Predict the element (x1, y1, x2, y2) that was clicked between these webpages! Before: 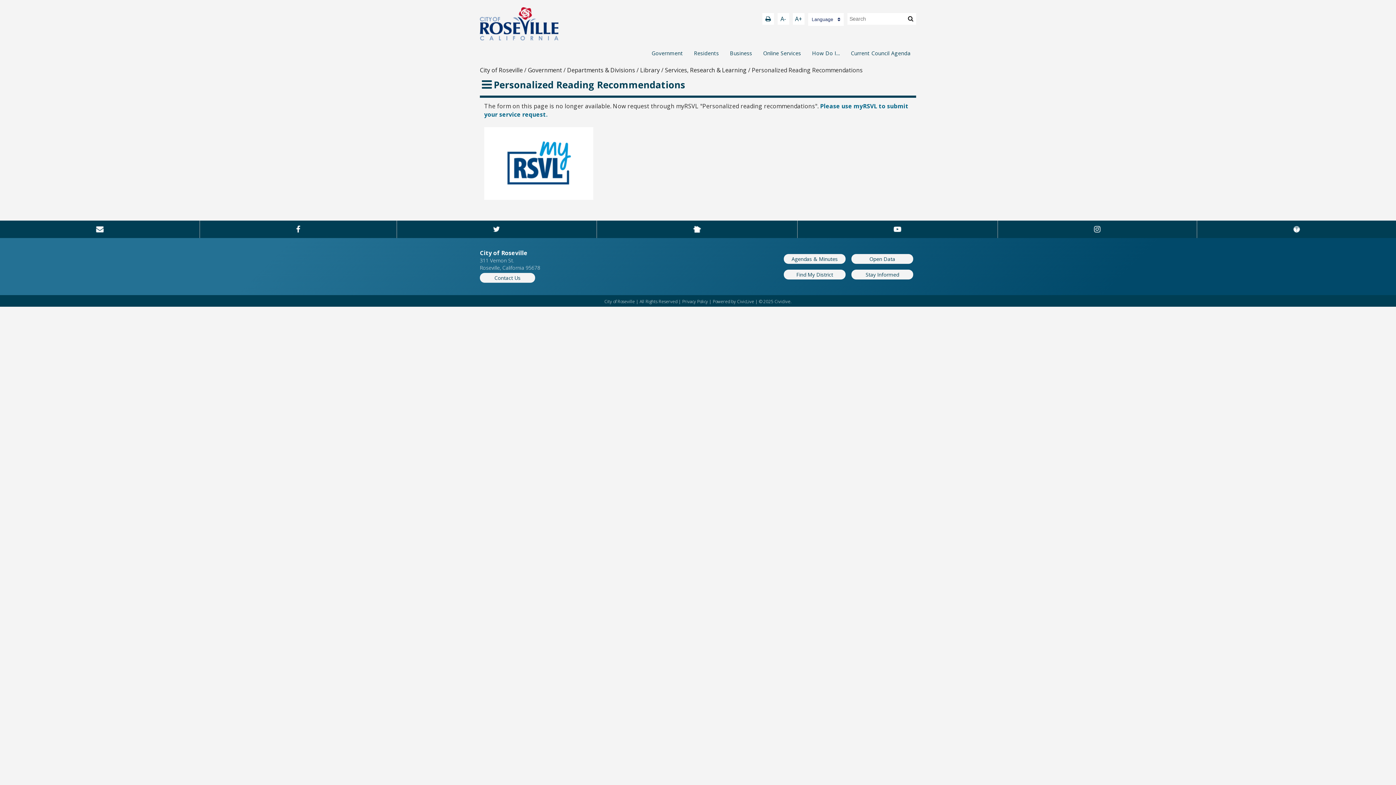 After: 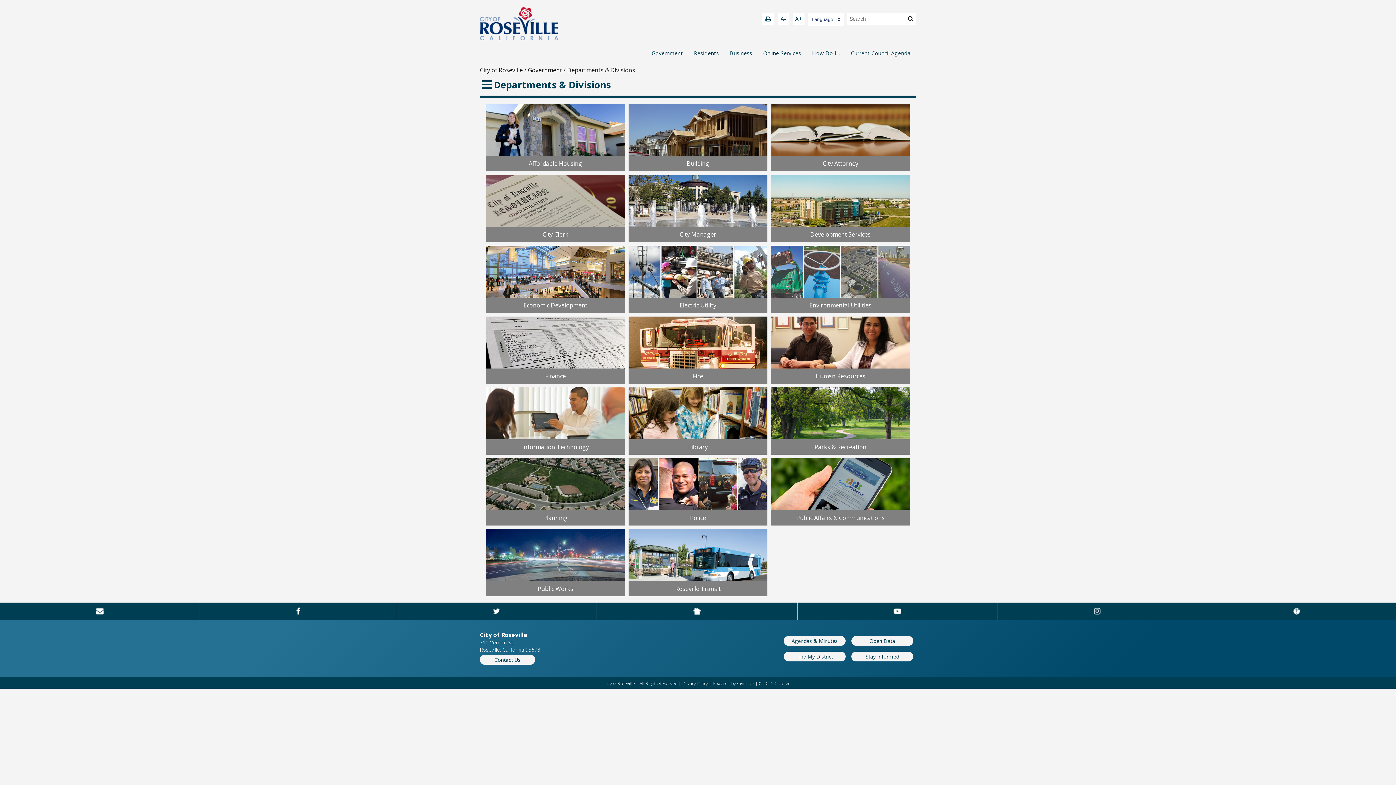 Action: label: Departments & Divisions bbox: (567, 66, 635, 74)